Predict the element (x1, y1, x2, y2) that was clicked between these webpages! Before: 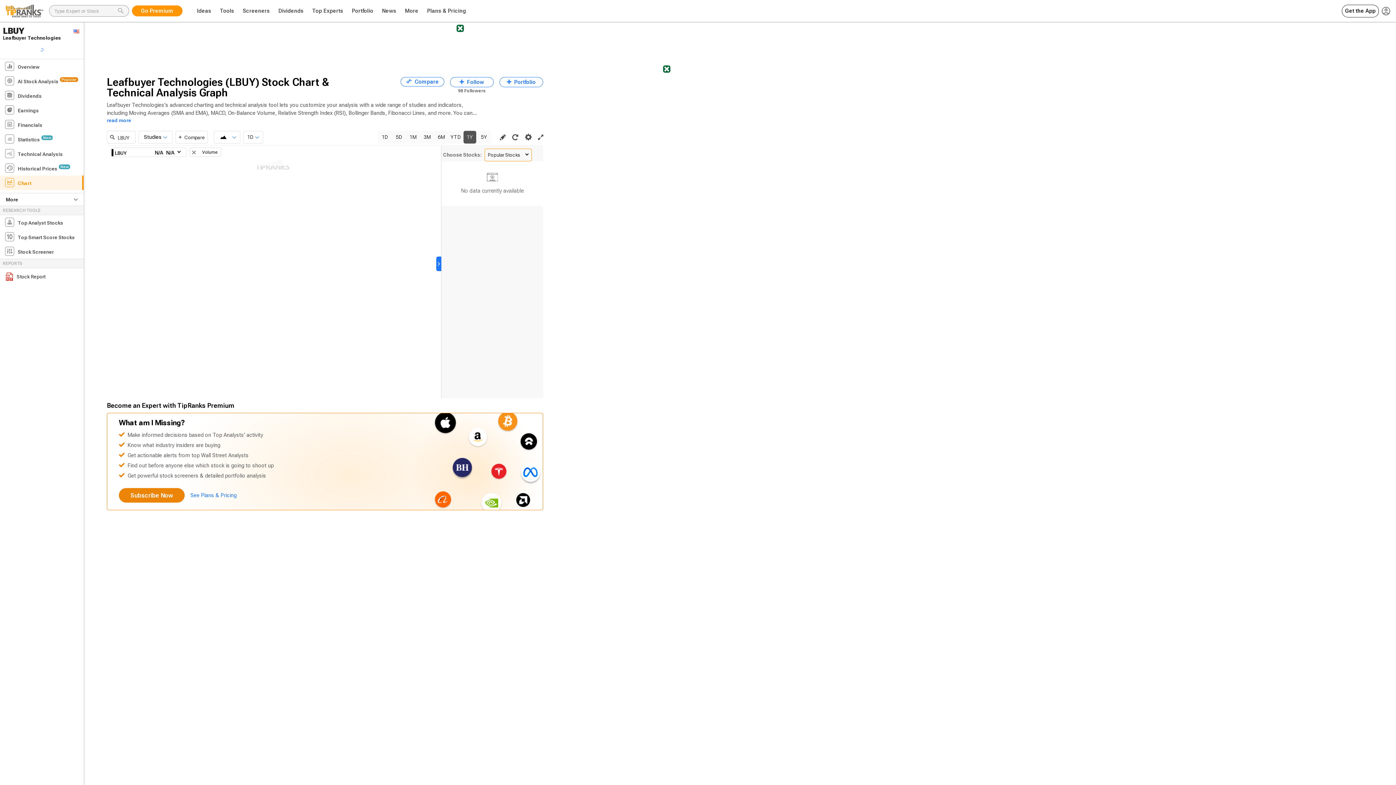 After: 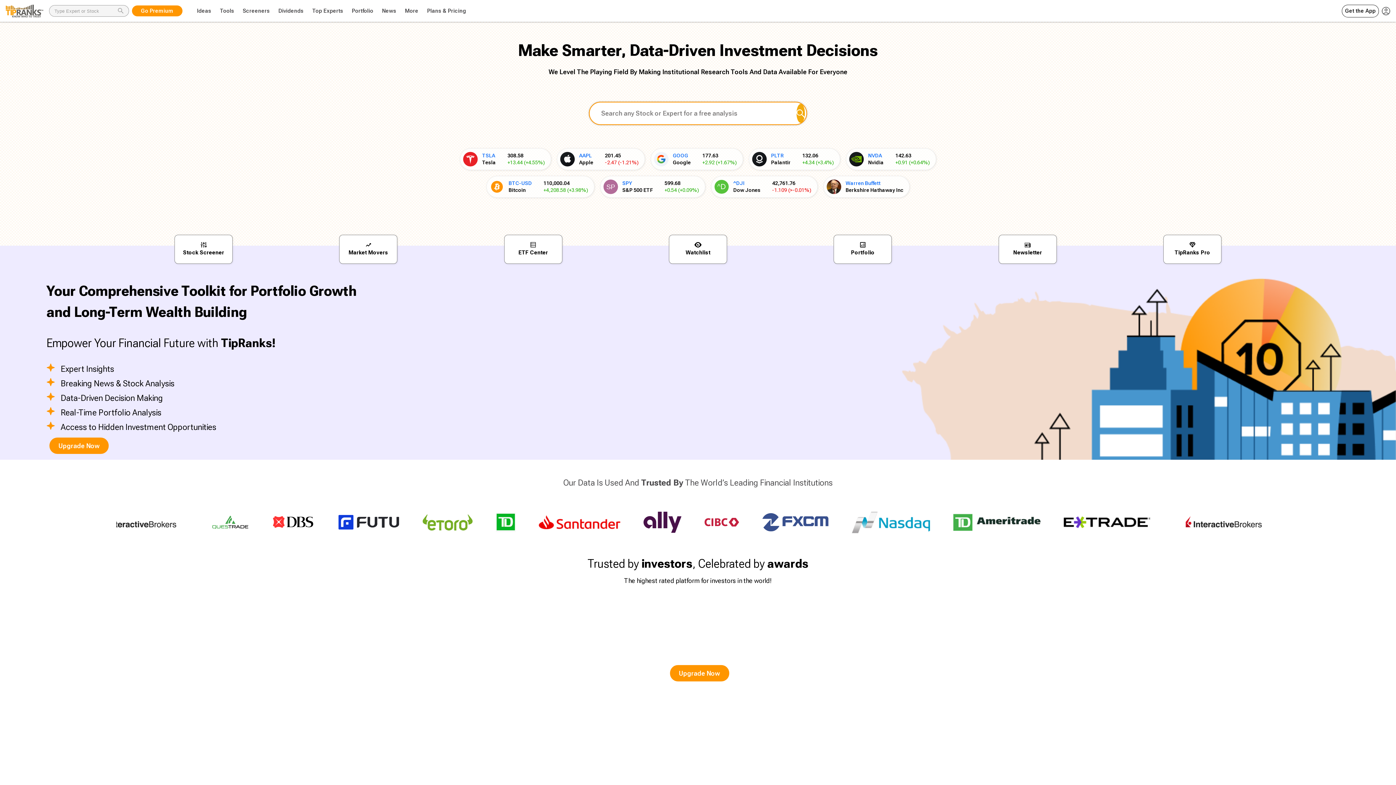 Action: bbox: (5, 4, 43, 17)